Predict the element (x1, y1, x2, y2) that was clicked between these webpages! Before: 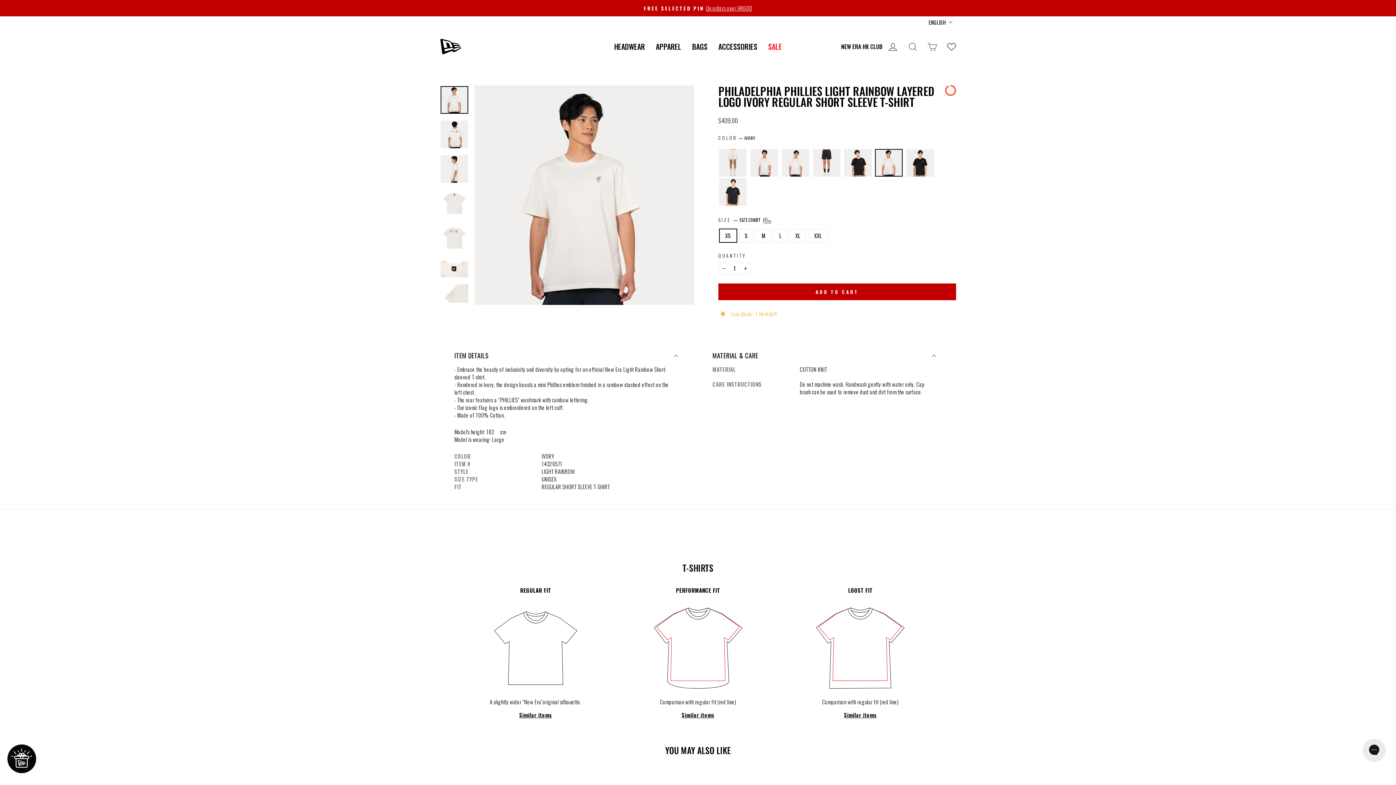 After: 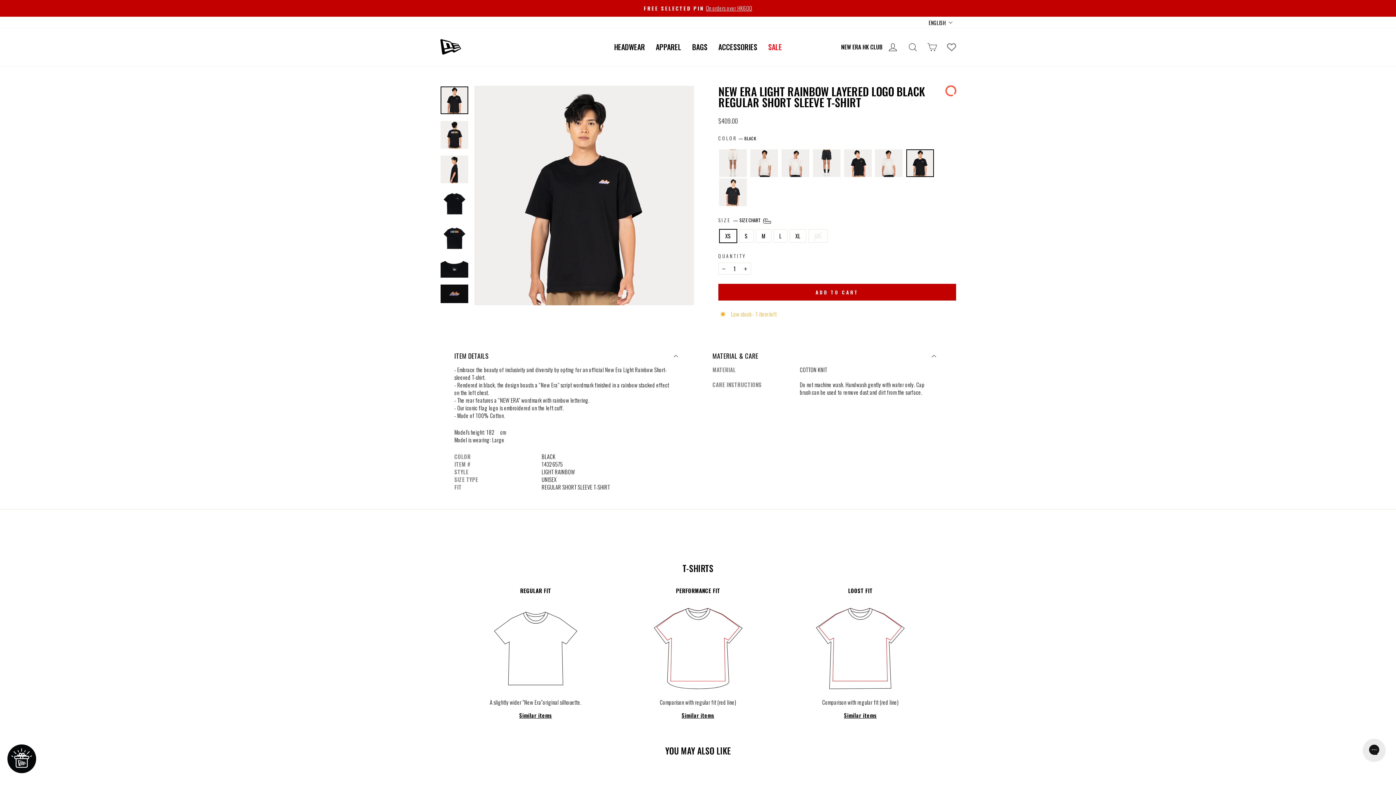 Action: bbox: (906, 149, 934, 176)